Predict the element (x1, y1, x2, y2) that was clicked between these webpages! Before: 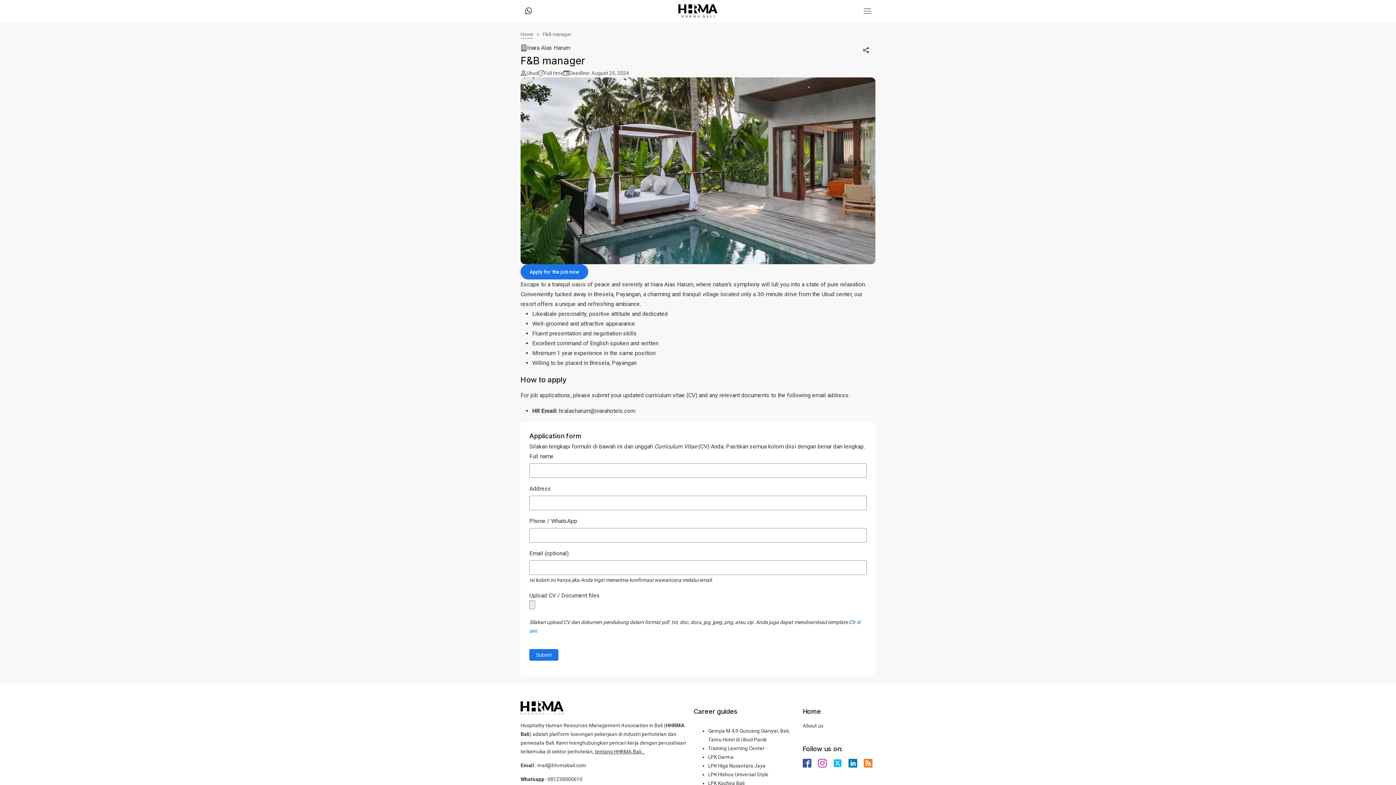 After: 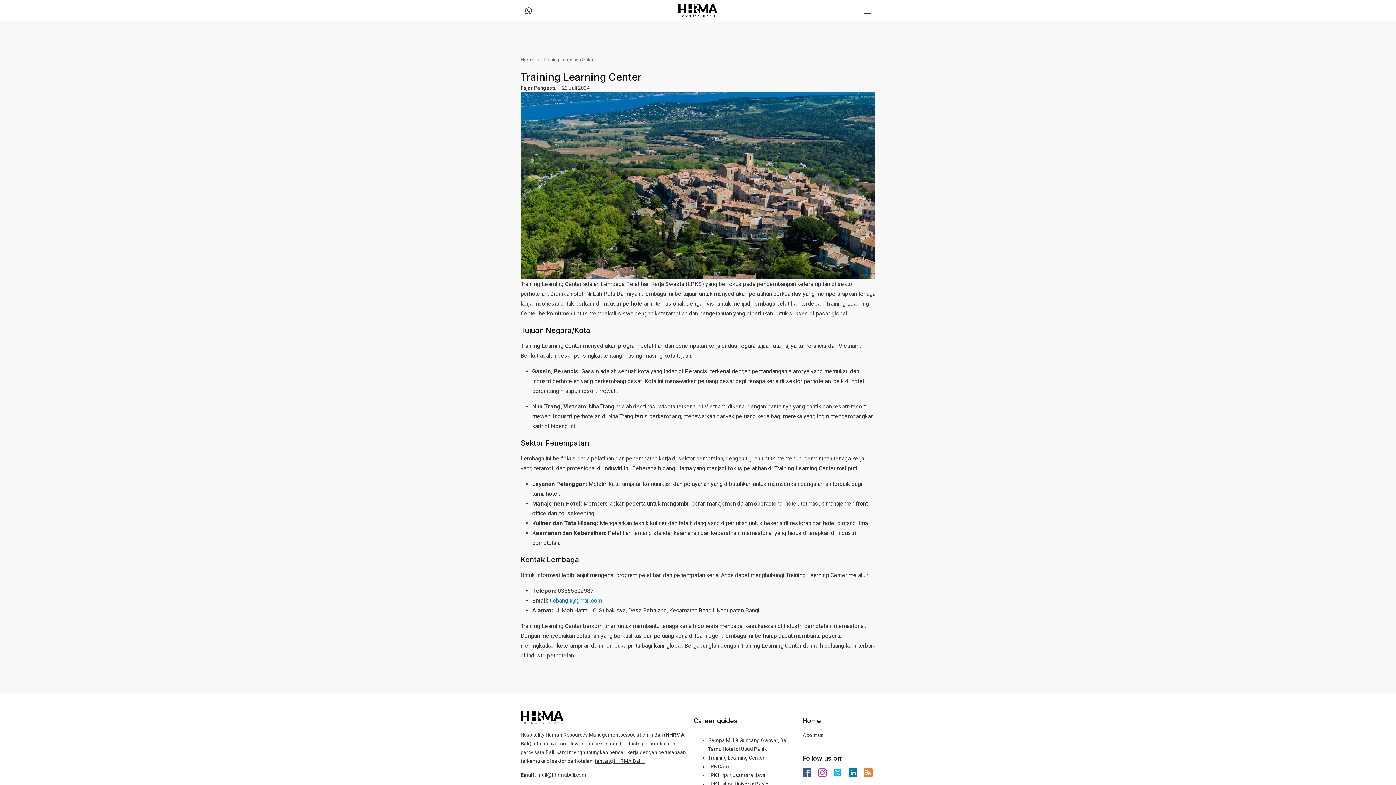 Action: bbox: (708, 745, 764, 751) label: Training Learning Center